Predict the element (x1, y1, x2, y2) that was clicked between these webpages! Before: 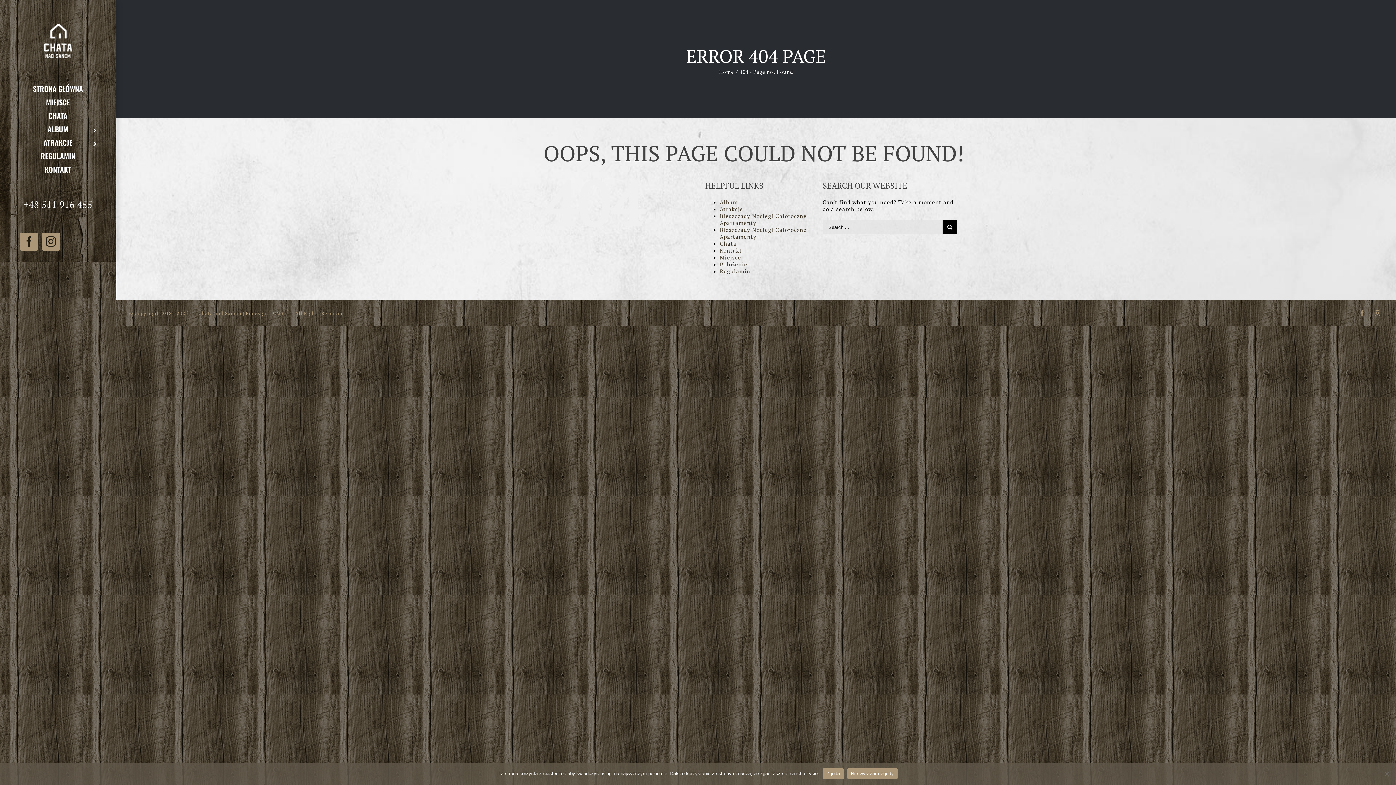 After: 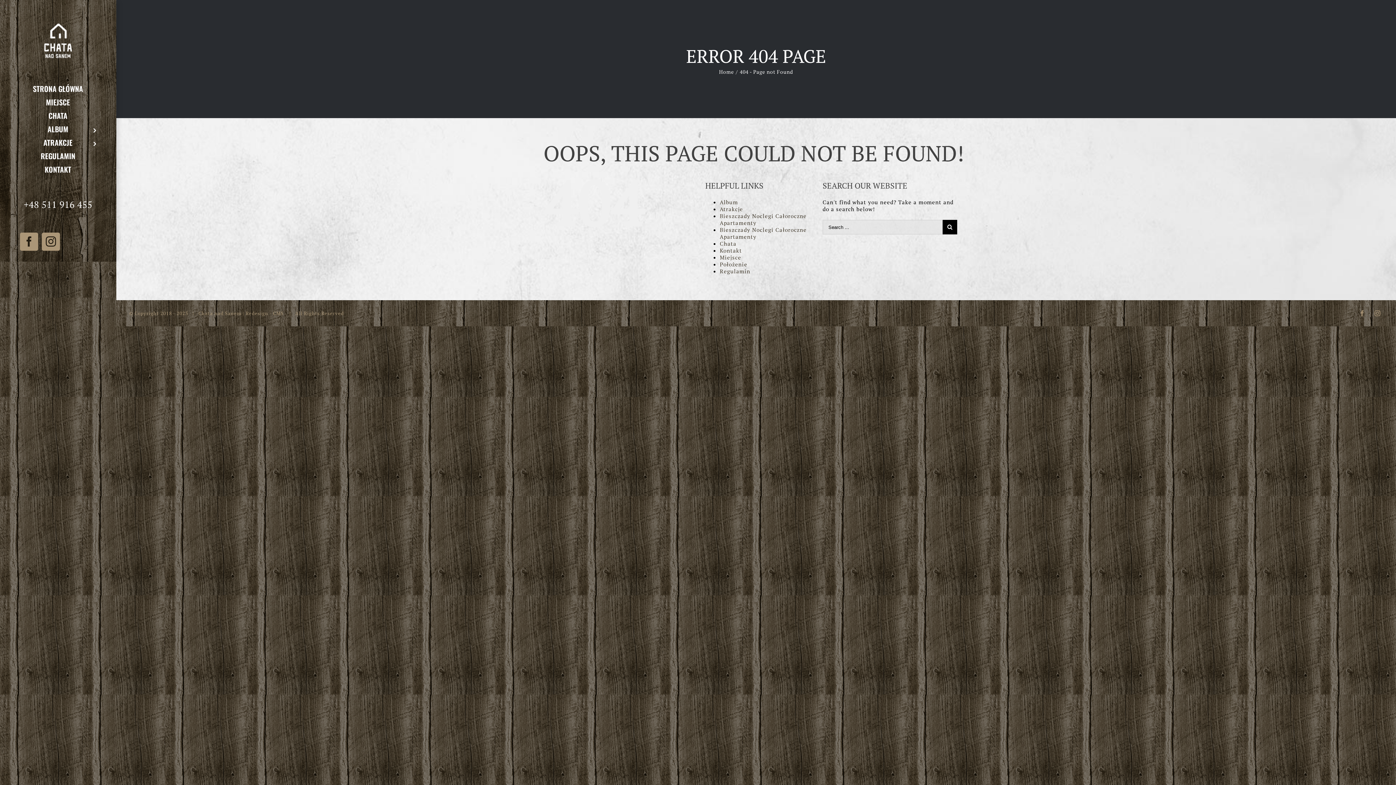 Action: label: Nie wyrażam zgody bbox: (847, 768, 897, 779)